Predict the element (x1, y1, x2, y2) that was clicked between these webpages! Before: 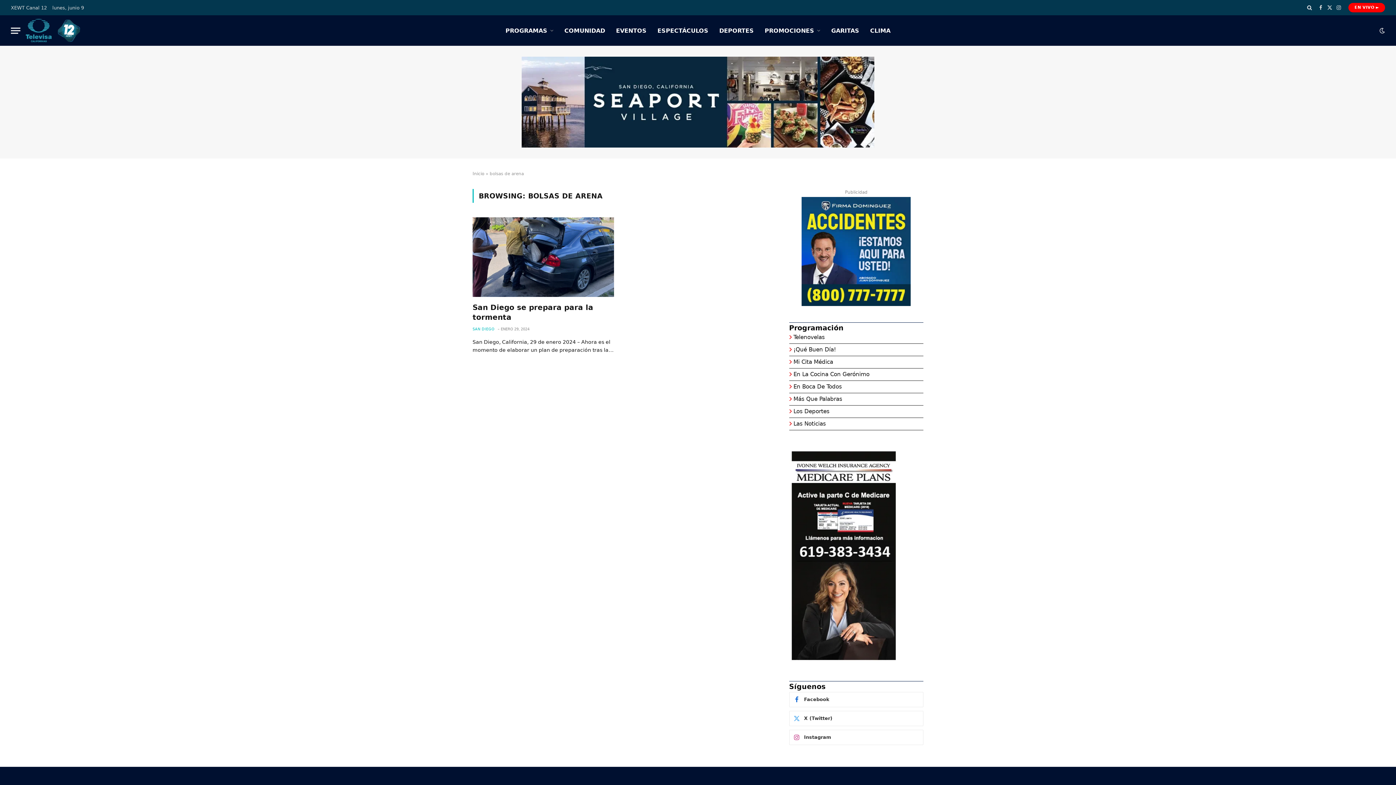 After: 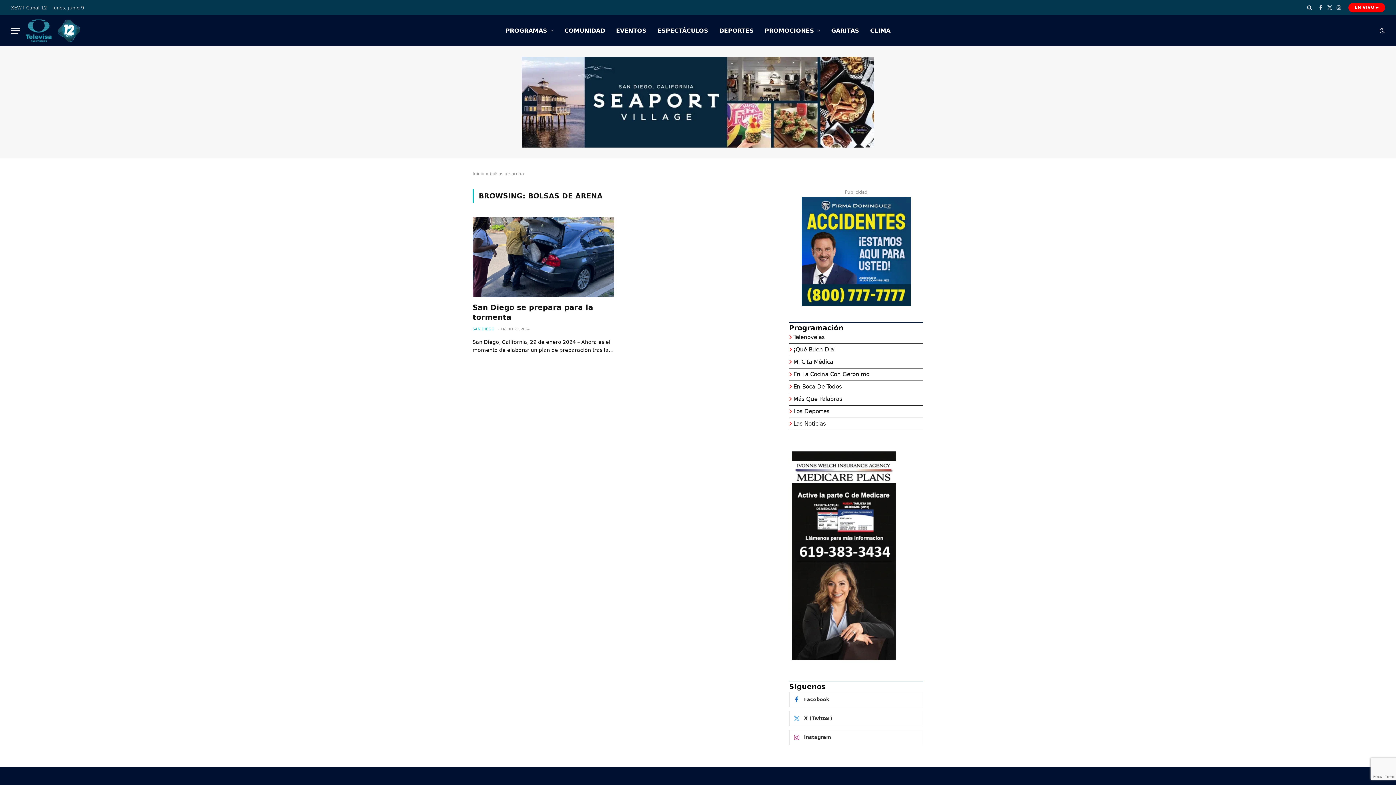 Action: bbox: (801, 197, 911, 306)